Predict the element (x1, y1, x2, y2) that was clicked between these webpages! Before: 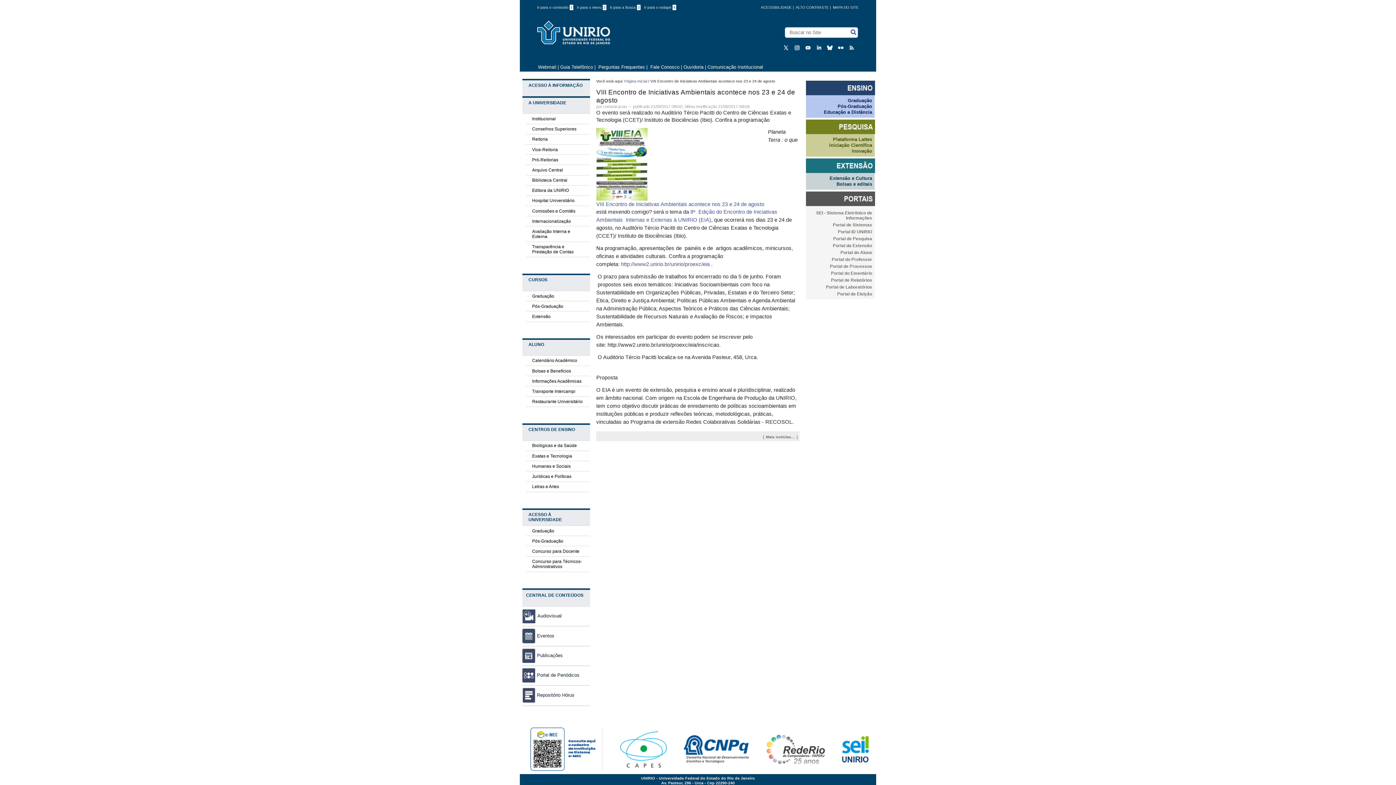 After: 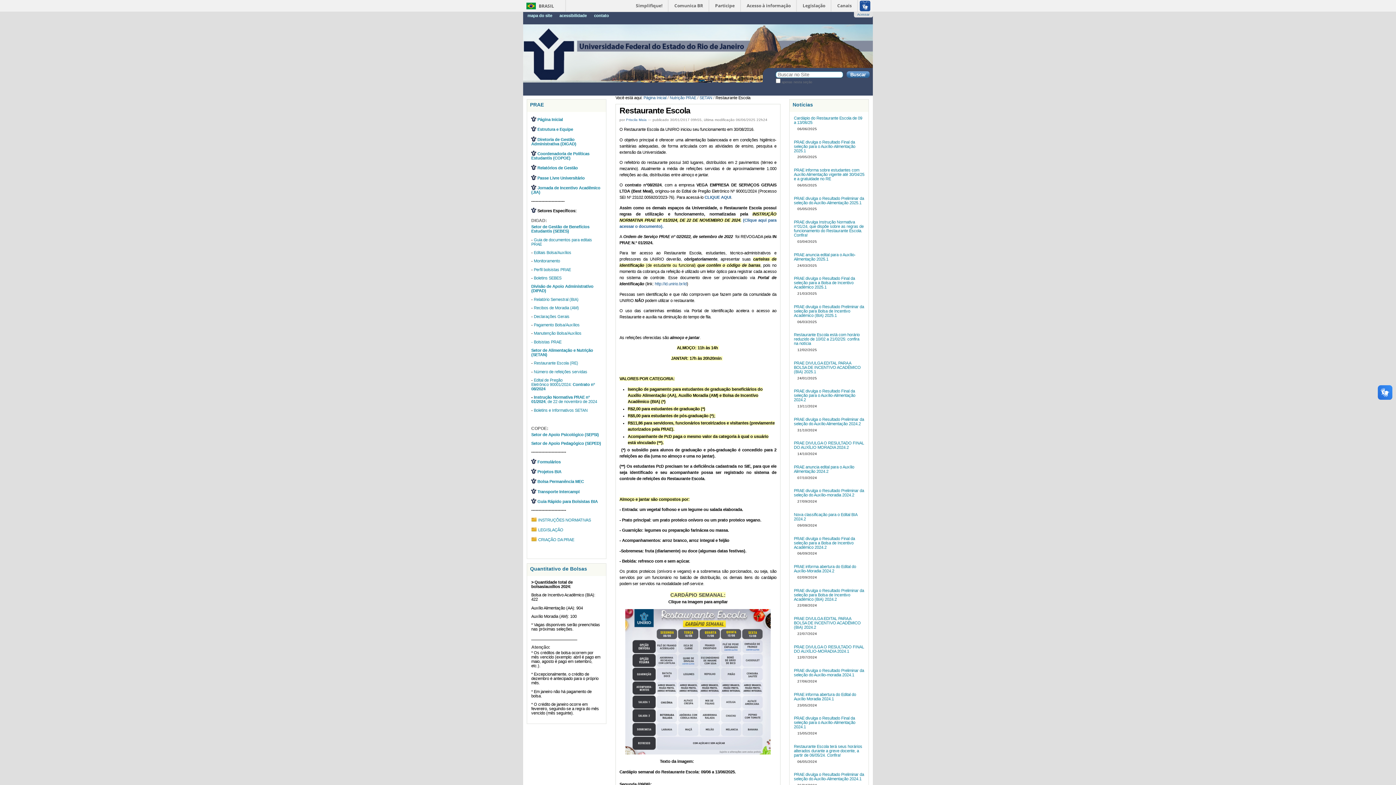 Action: label: Restaurante Universitário bbox: (532, 399, 582, 404)